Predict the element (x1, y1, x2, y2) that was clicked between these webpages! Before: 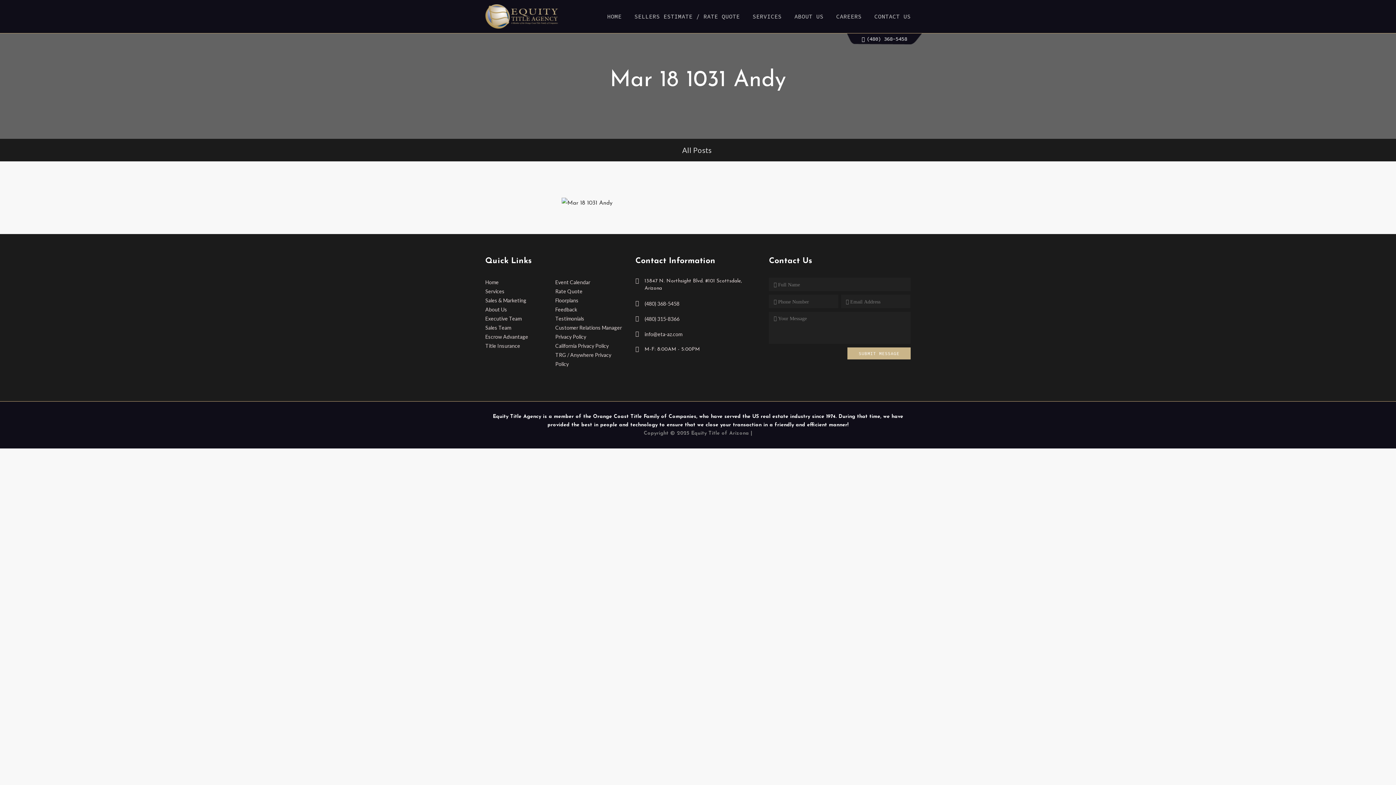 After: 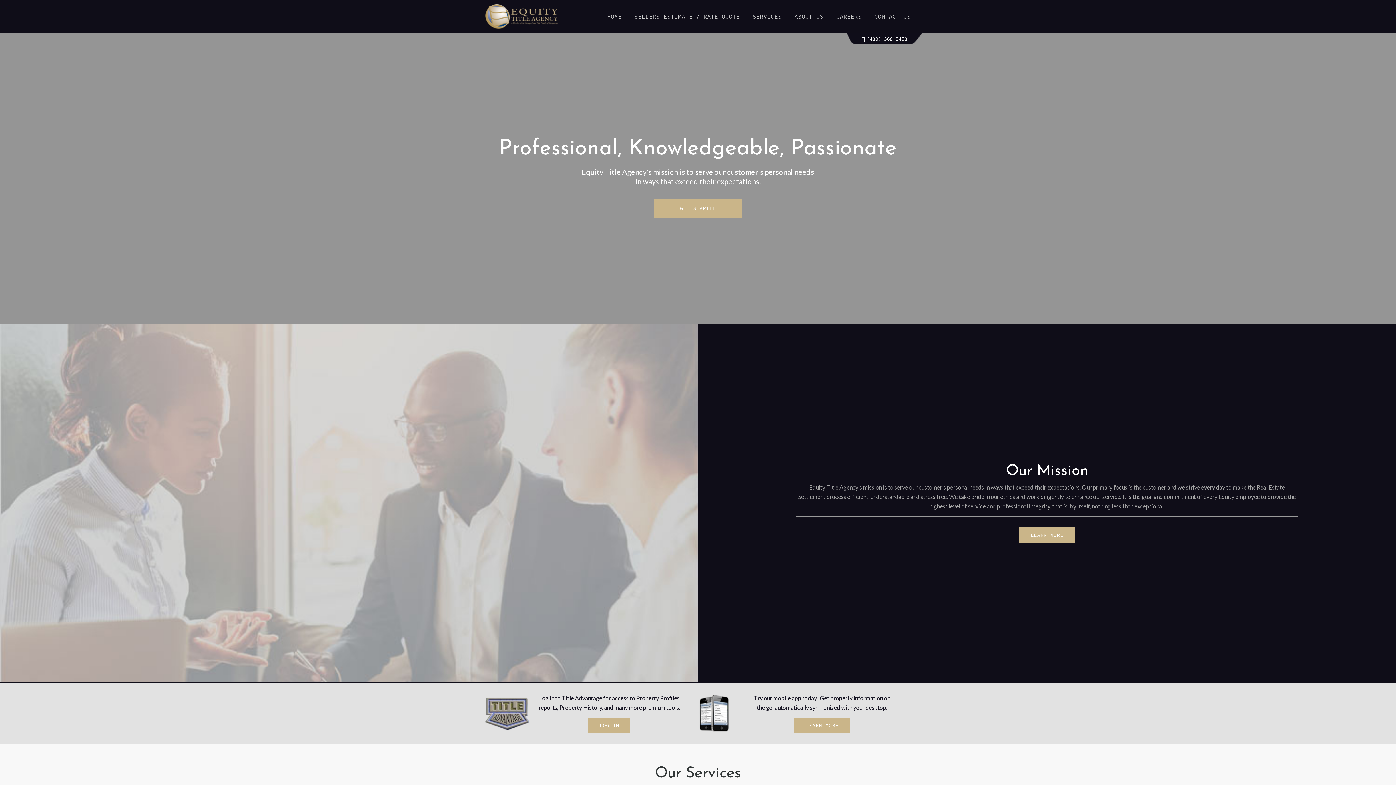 Action: bbox: (603, 8, 625, 24) label: HOME